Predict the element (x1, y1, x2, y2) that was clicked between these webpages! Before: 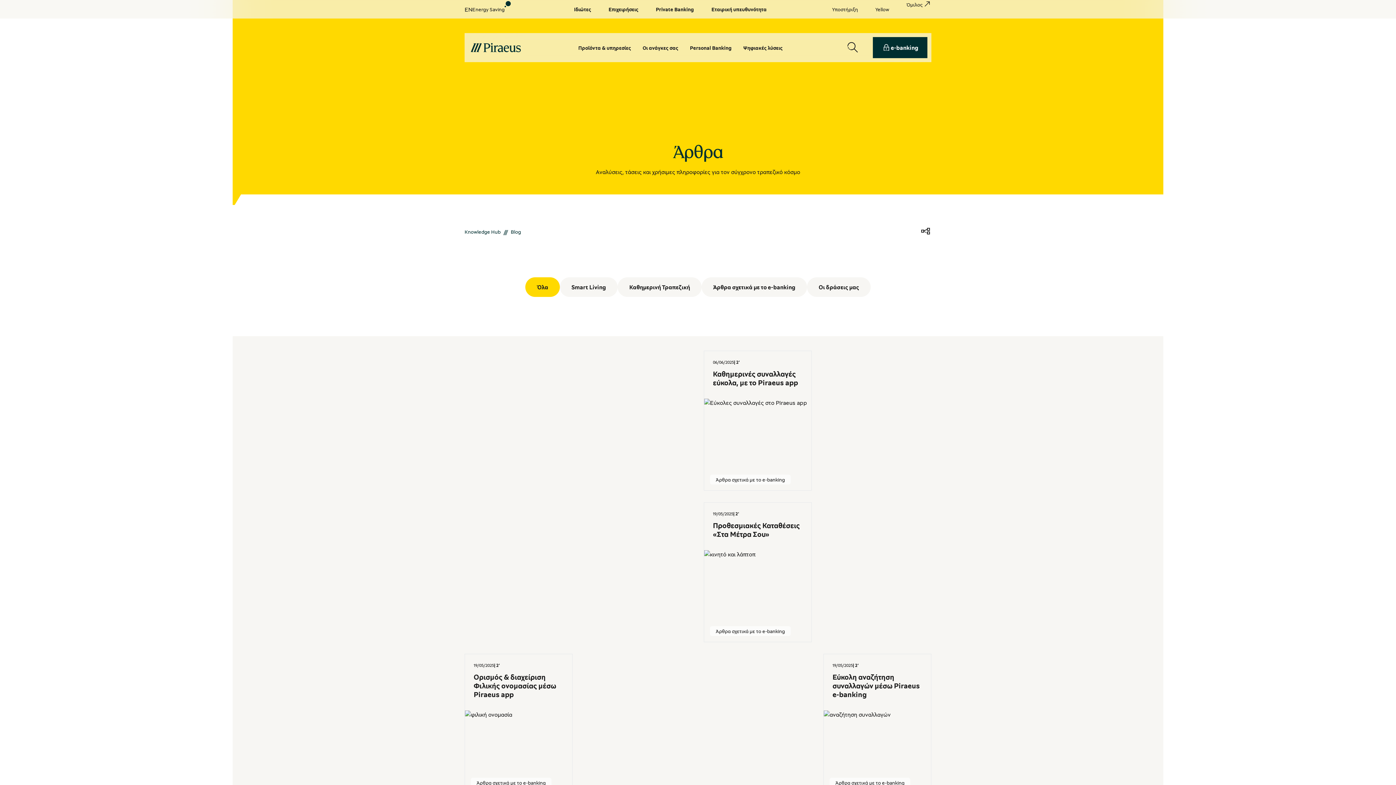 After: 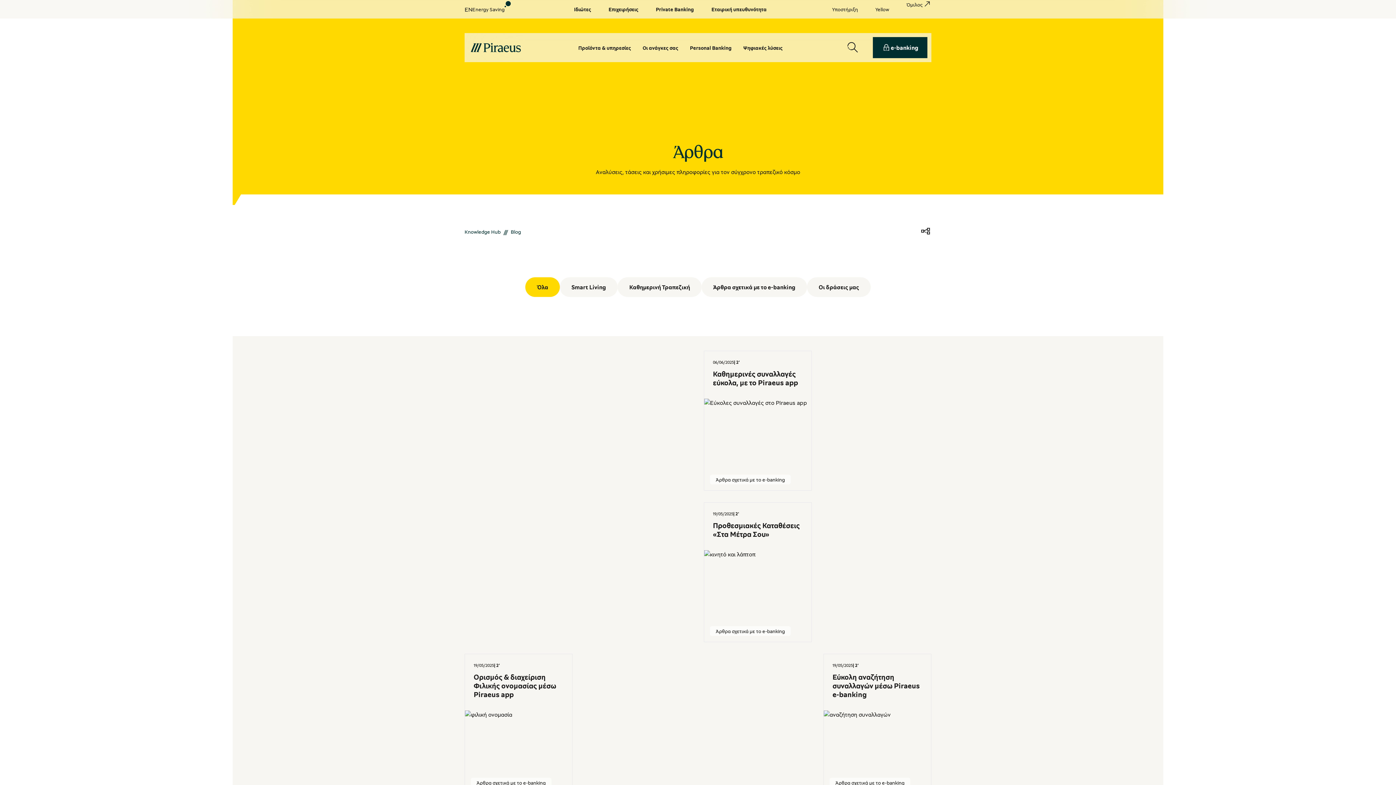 Action: label: Όλα bbox: (525, 277, 560, 297)